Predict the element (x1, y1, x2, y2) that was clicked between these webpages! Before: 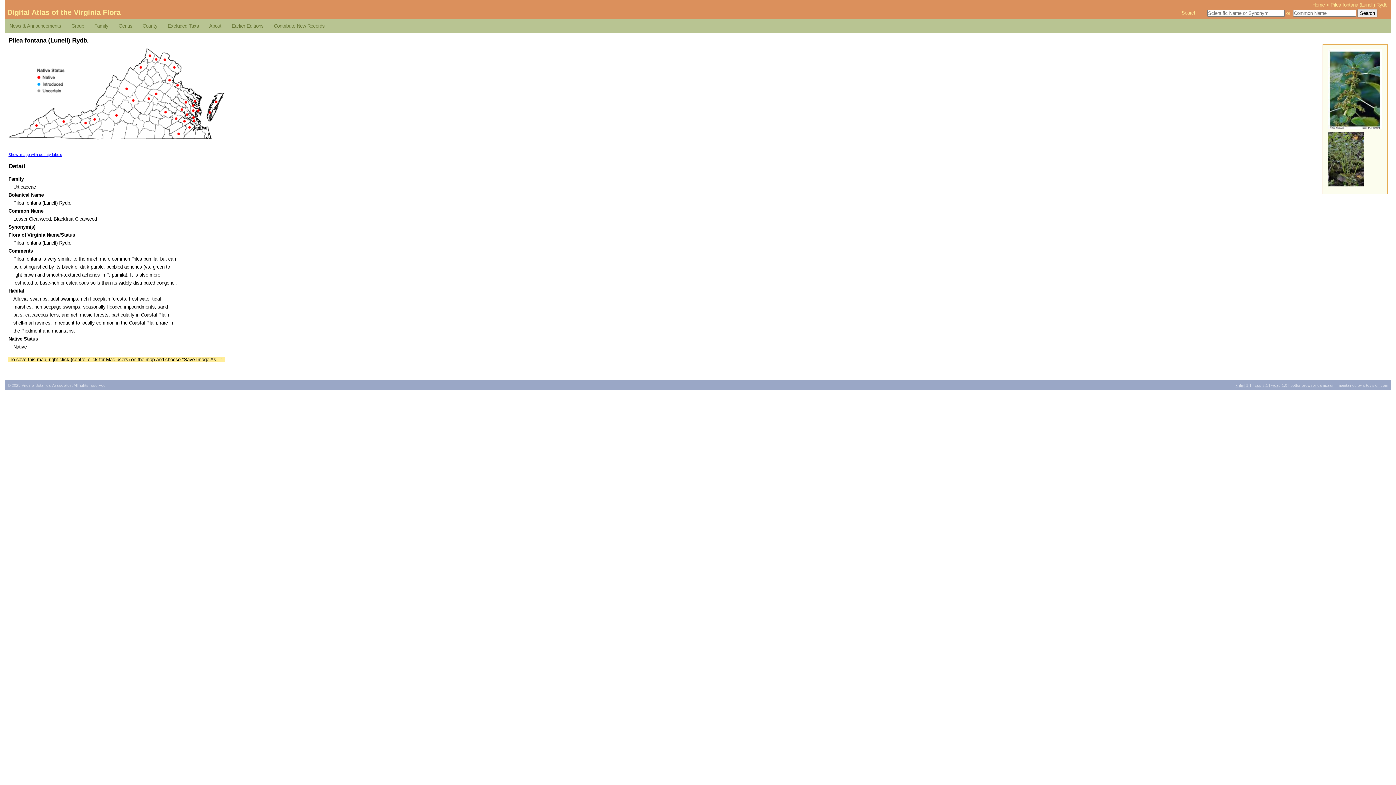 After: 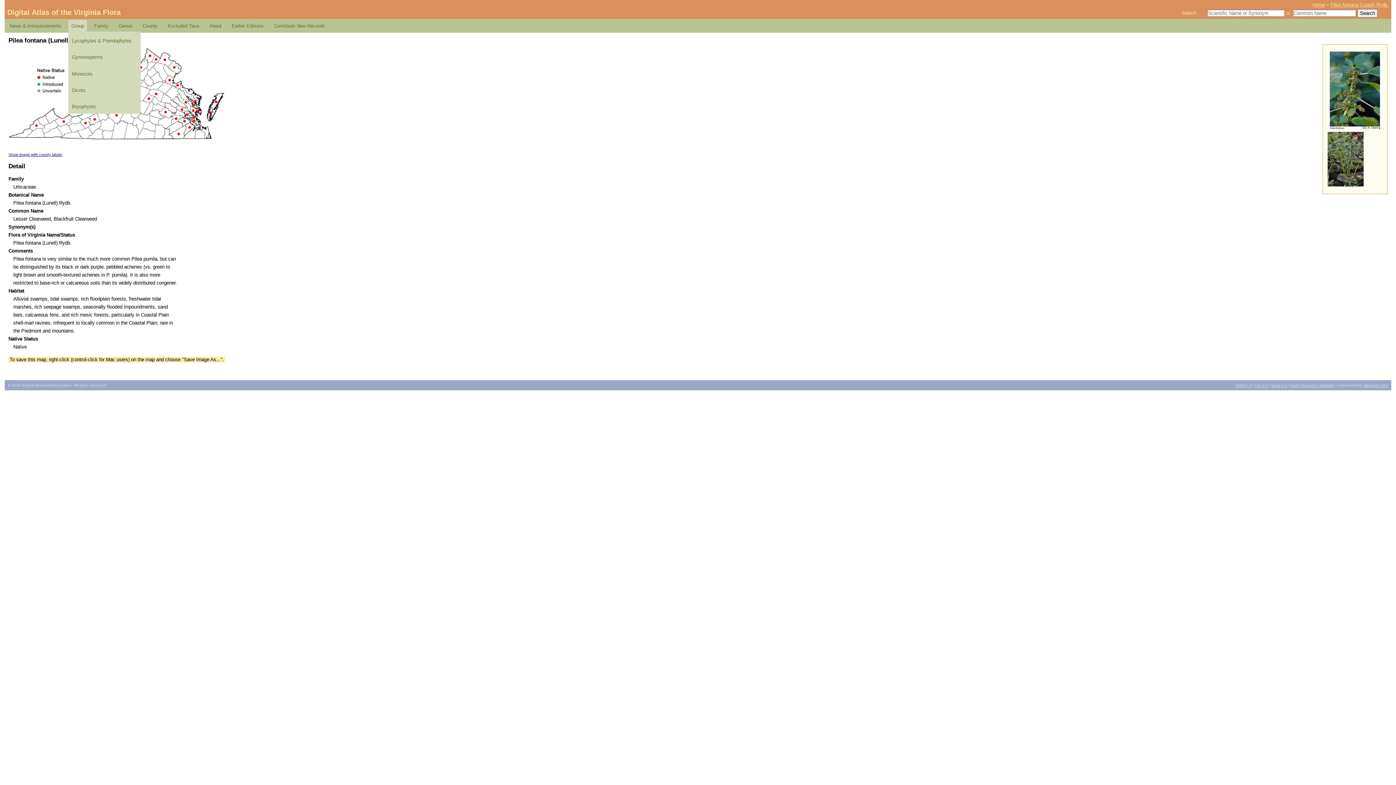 Action: label: Group bbox: (68, 21, 87, 31)